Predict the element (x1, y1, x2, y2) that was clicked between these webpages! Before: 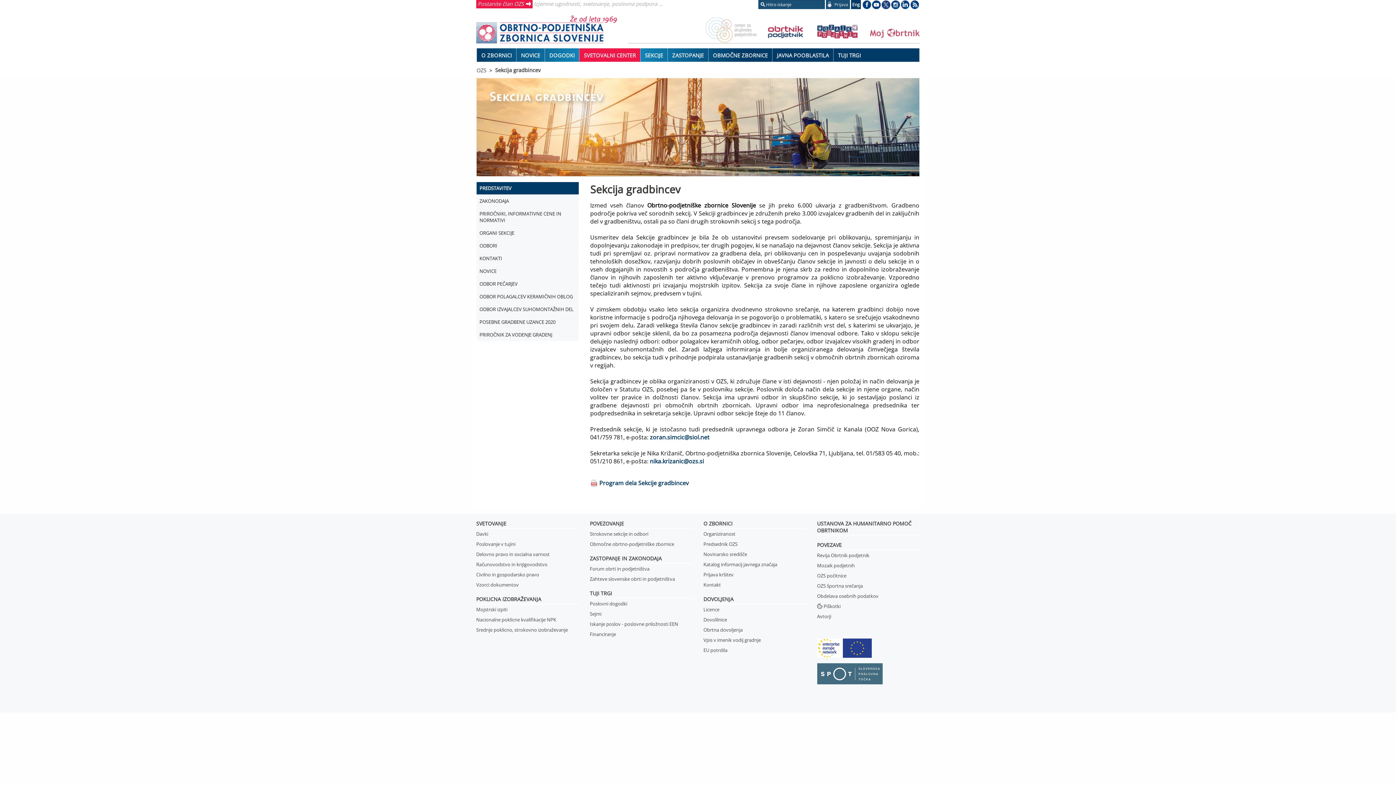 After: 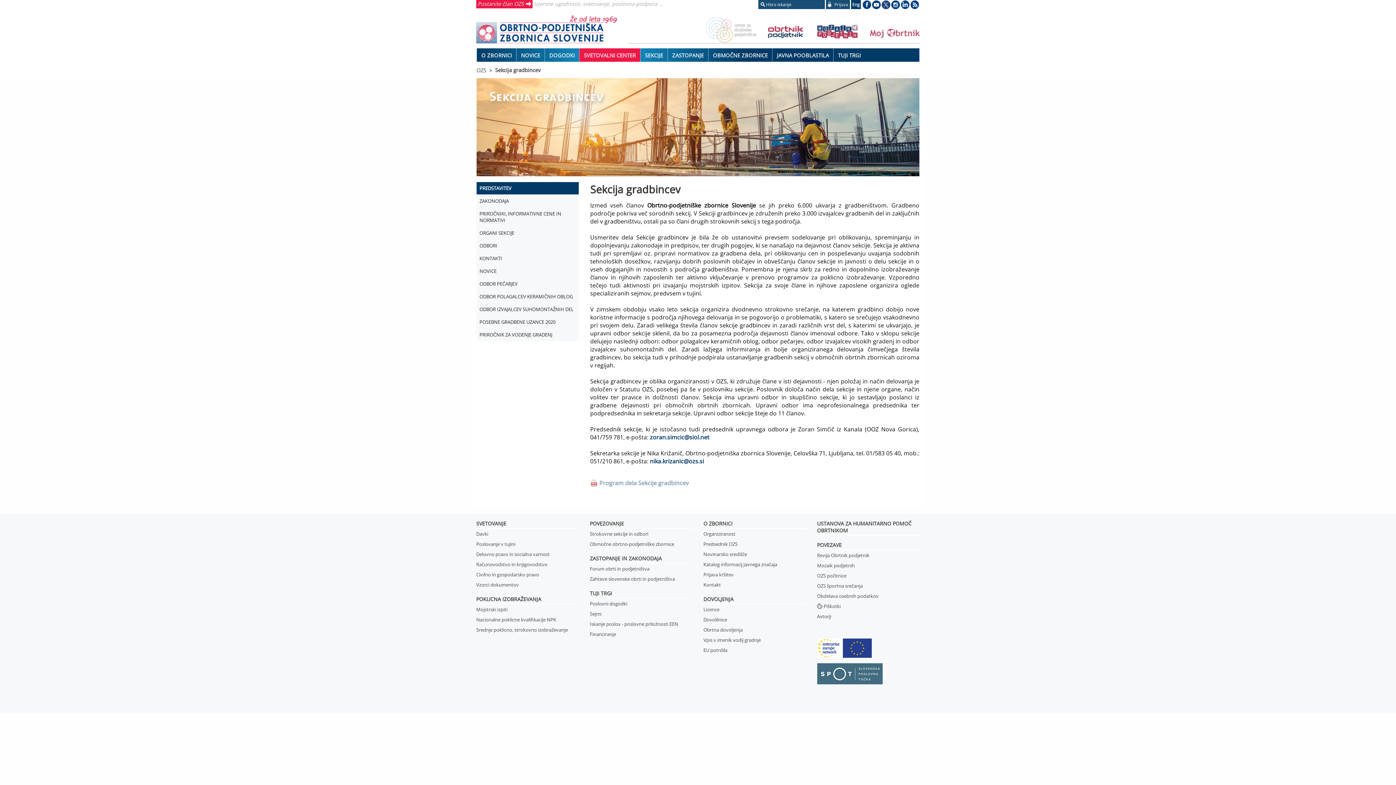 Action: bbox: (590, 479, 688, 488) label: Program dela Sekcije gradbincev